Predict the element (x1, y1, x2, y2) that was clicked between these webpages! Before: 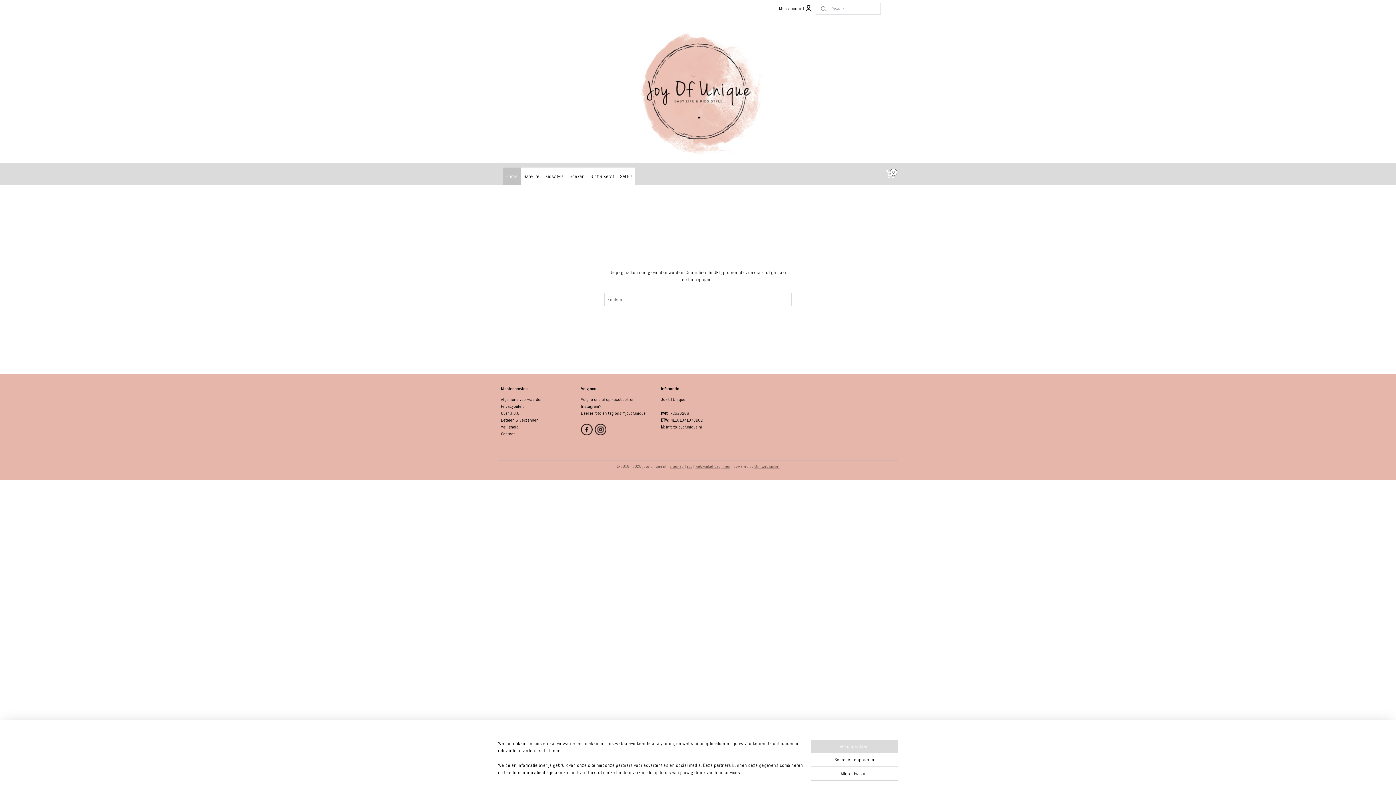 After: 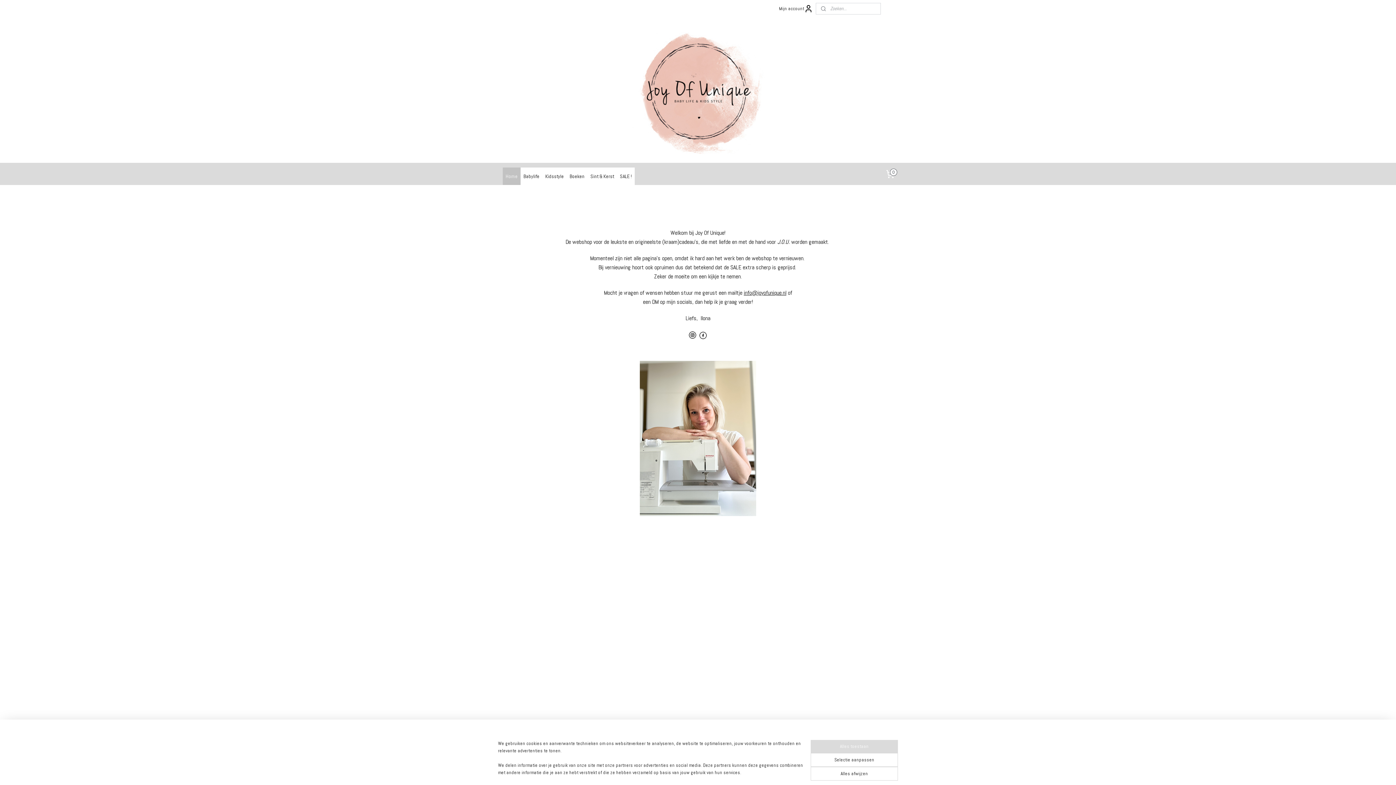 Action: bbox: (688, 276, 713, 282) label: homepagina